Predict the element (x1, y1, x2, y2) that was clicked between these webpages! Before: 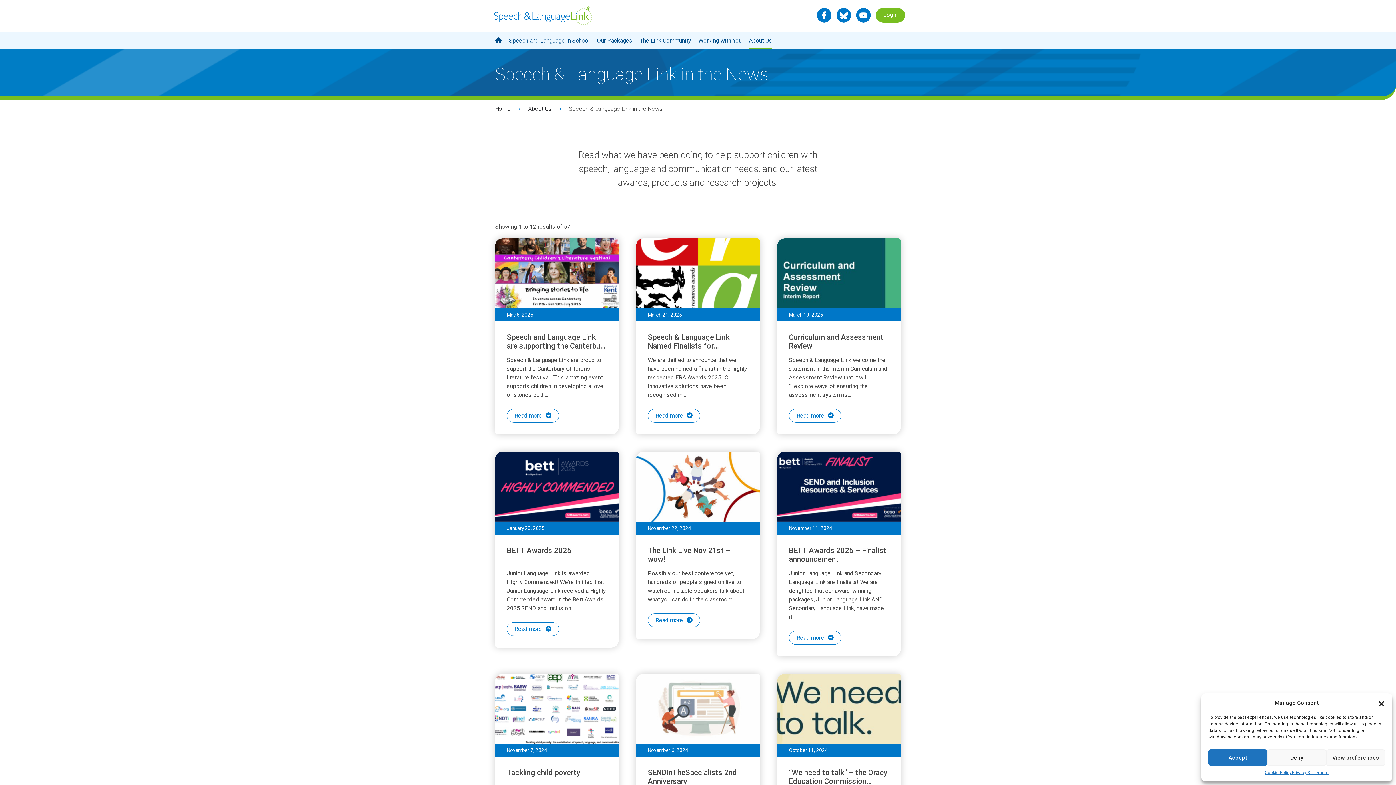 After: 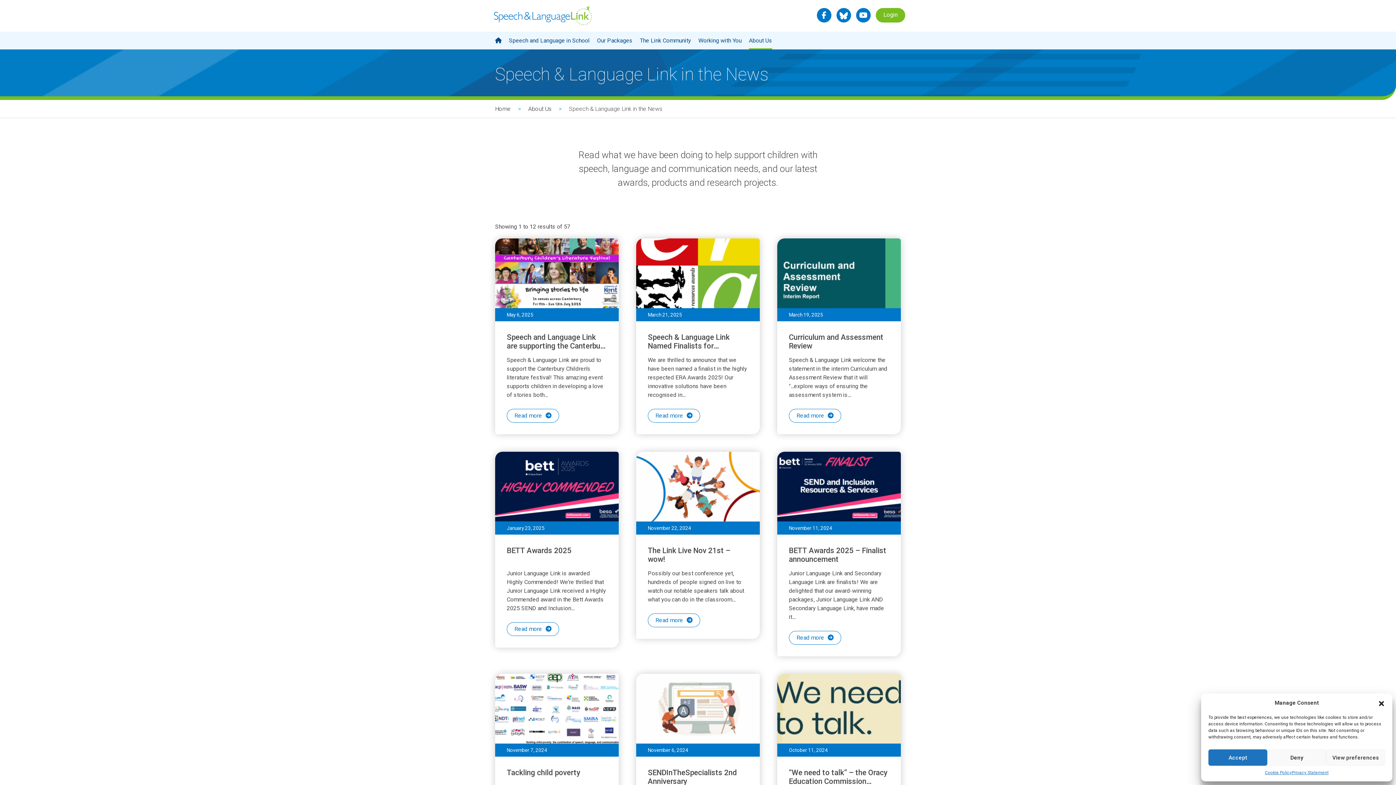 Action: bbox: (1265, 769, 1292, 776) label: Cookie Policy